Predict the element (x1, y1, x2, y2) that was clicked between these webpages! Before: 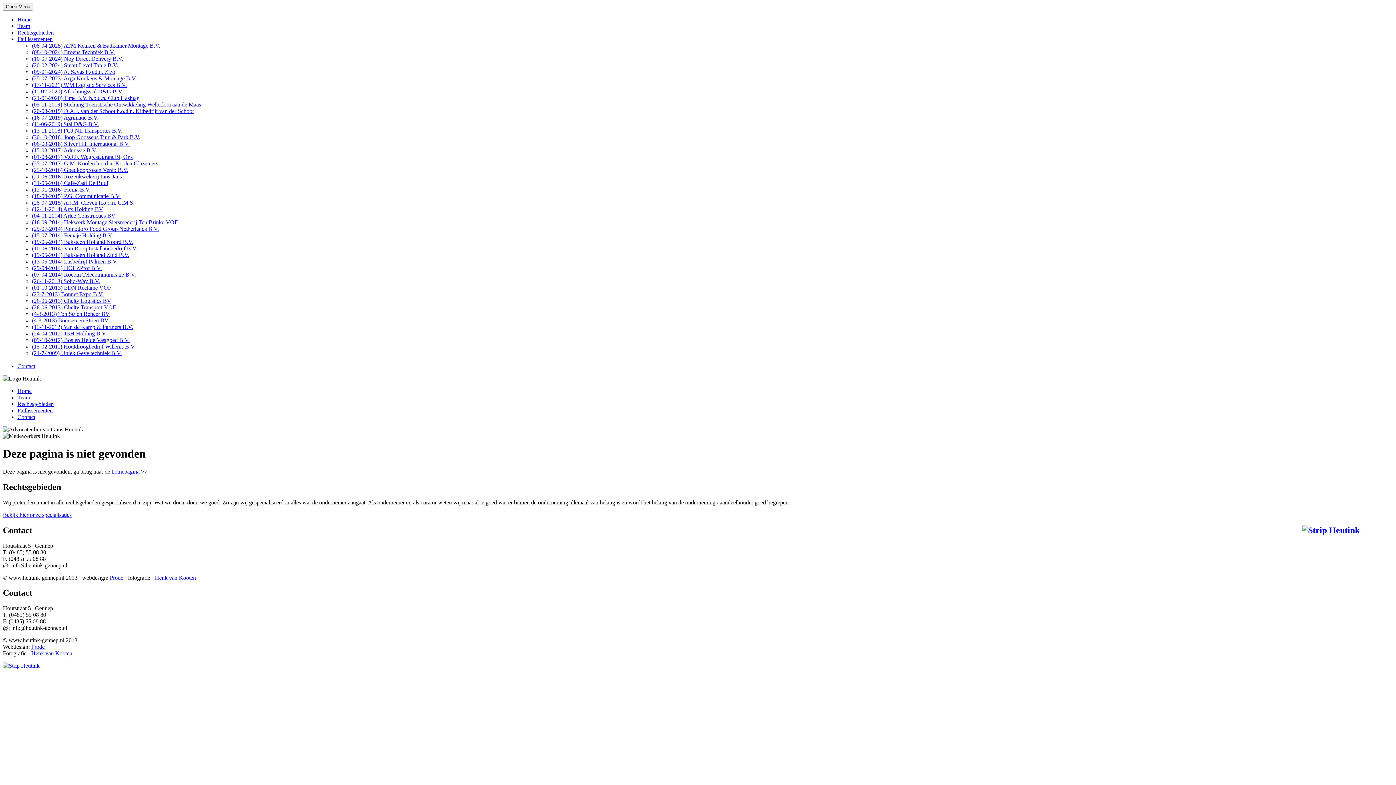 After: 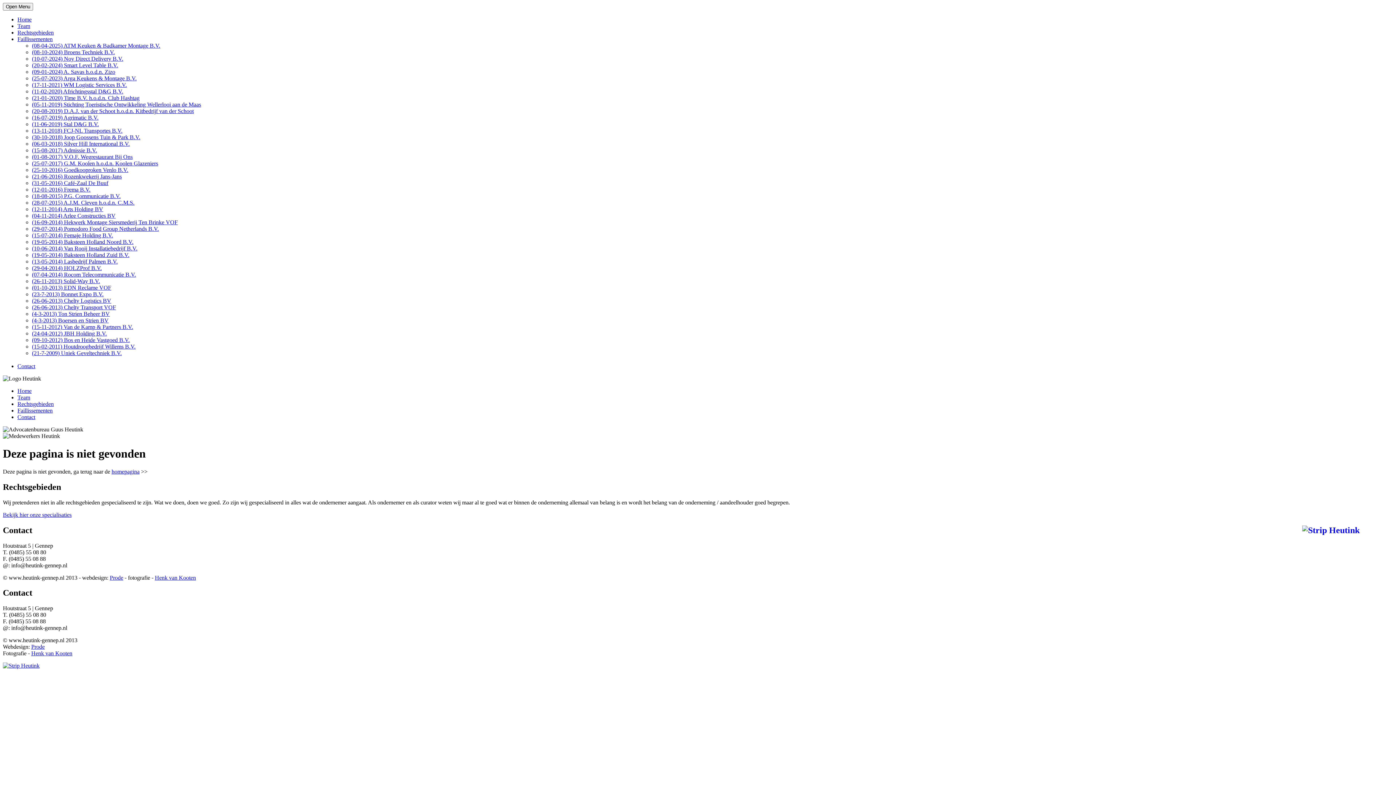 Action: bbox: (32, 186, 90, 192) label: (12-01-2016) Frema B.V.